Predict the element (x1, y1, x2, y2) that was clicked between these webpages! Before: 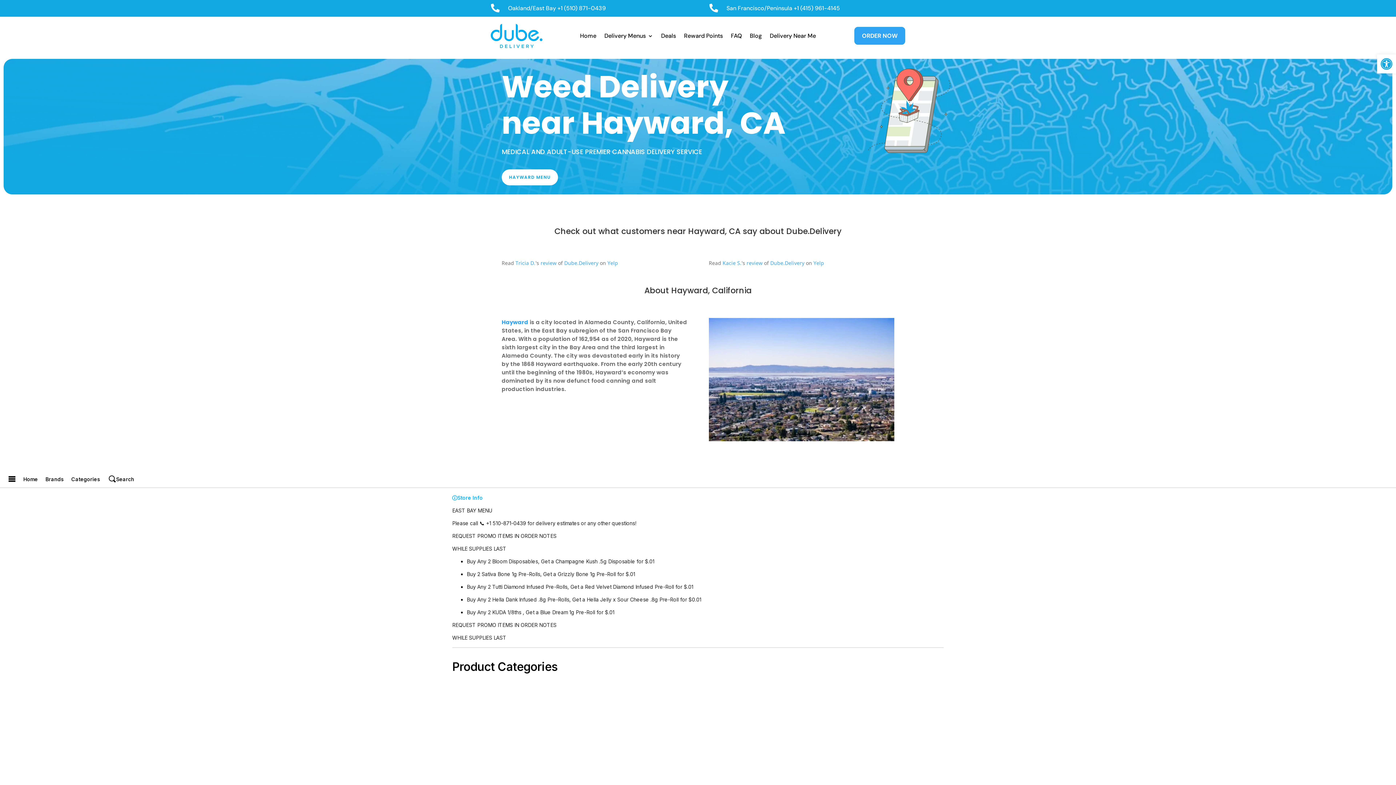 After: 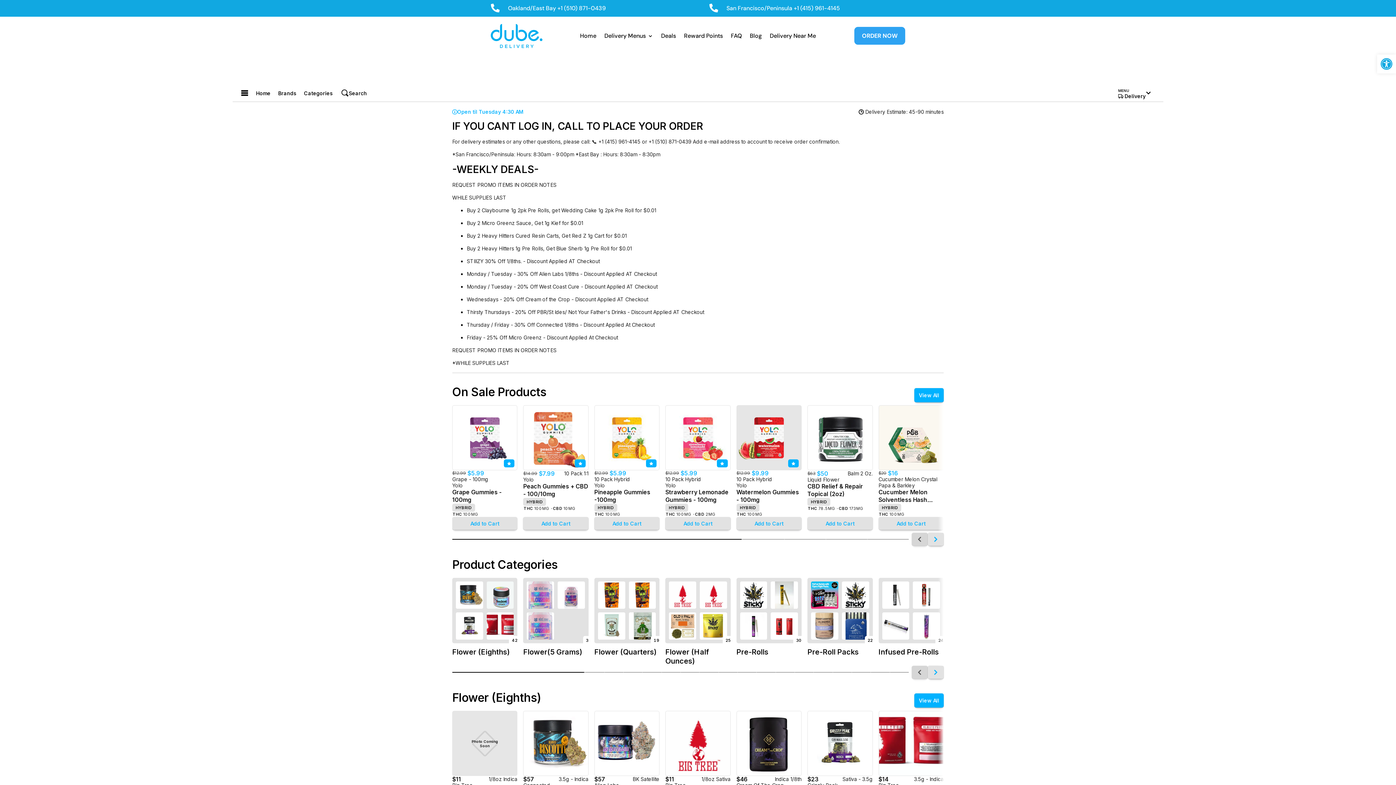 Action: label: ORDER NOW bbox: (854, 27, 905, 44)